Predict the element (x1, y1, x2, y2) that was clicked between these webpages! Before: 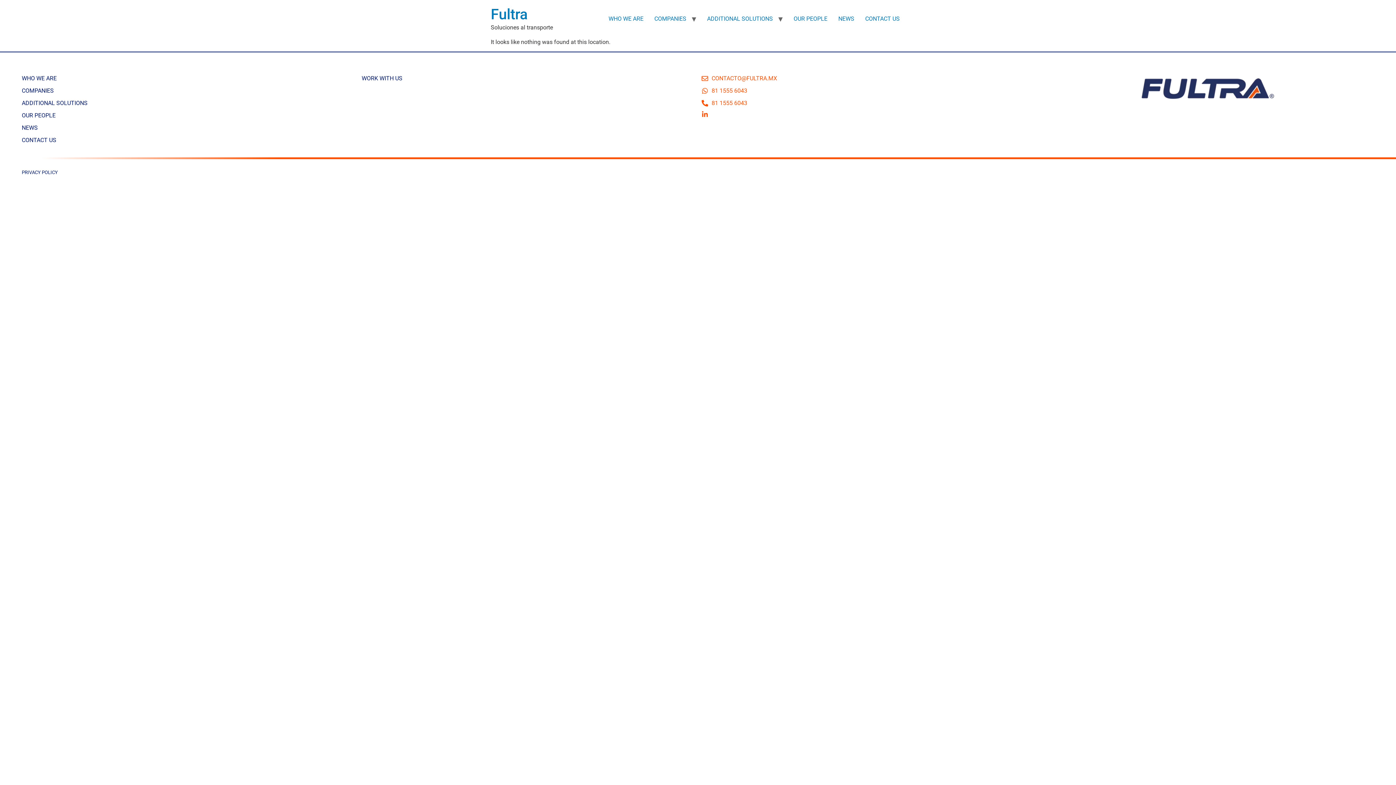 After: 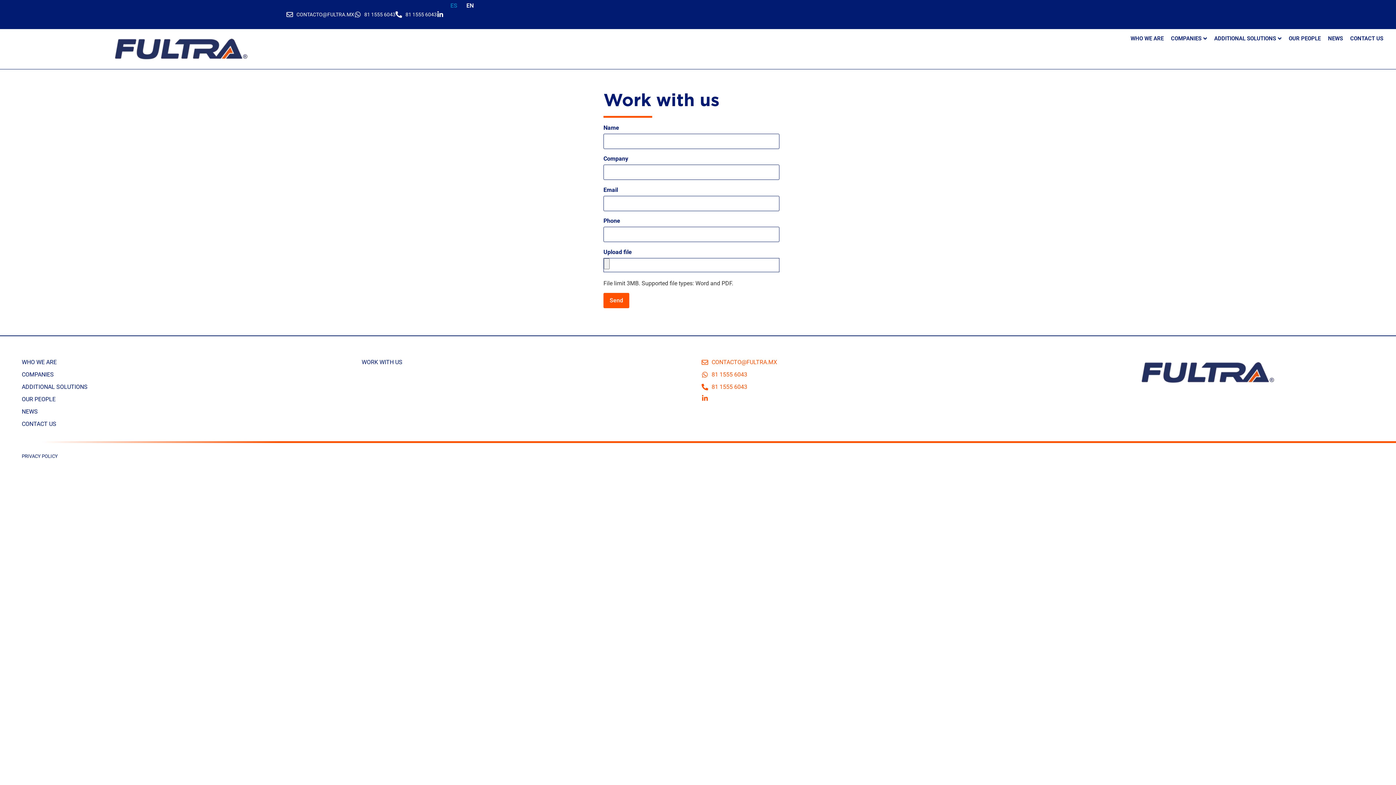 Action: bbox: (361, 74, 694, 83) label: WORK WITH US